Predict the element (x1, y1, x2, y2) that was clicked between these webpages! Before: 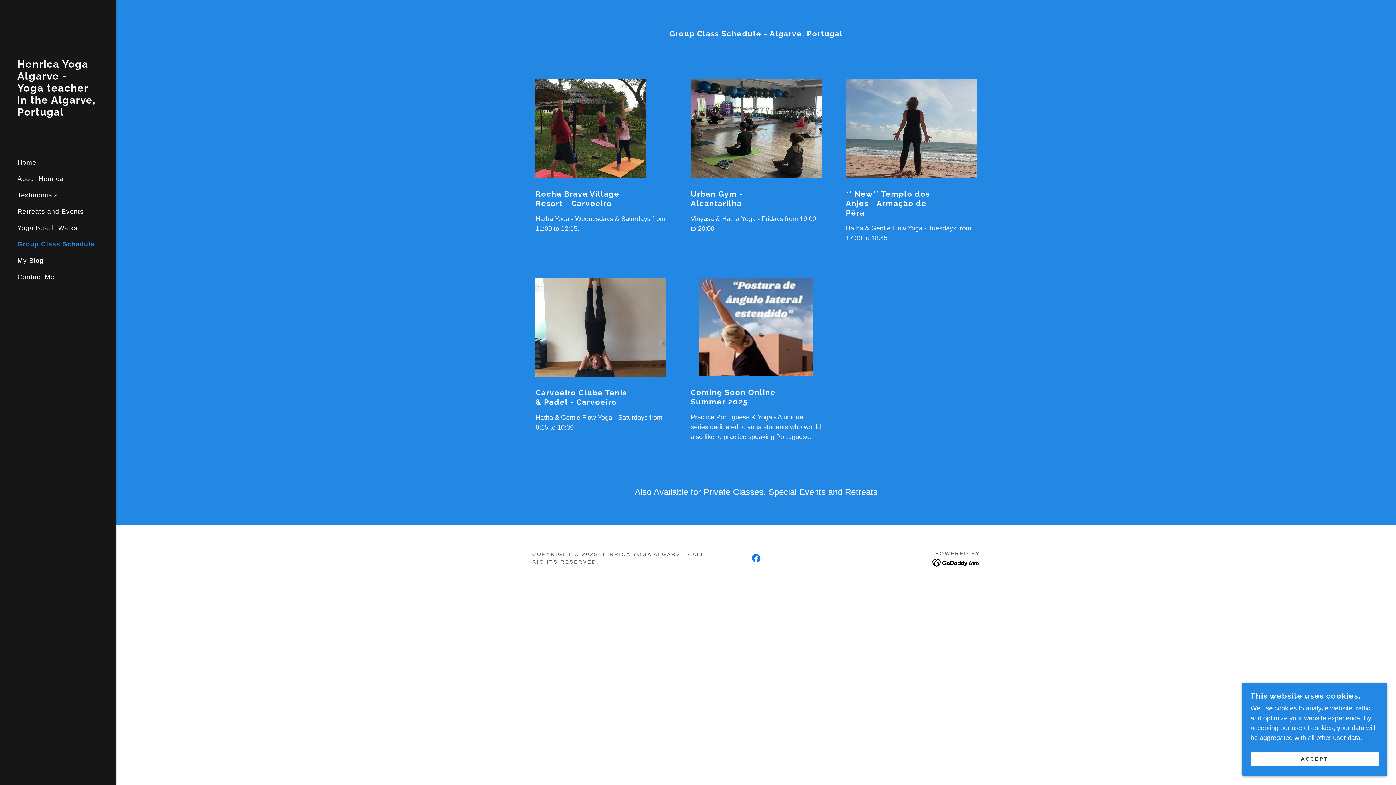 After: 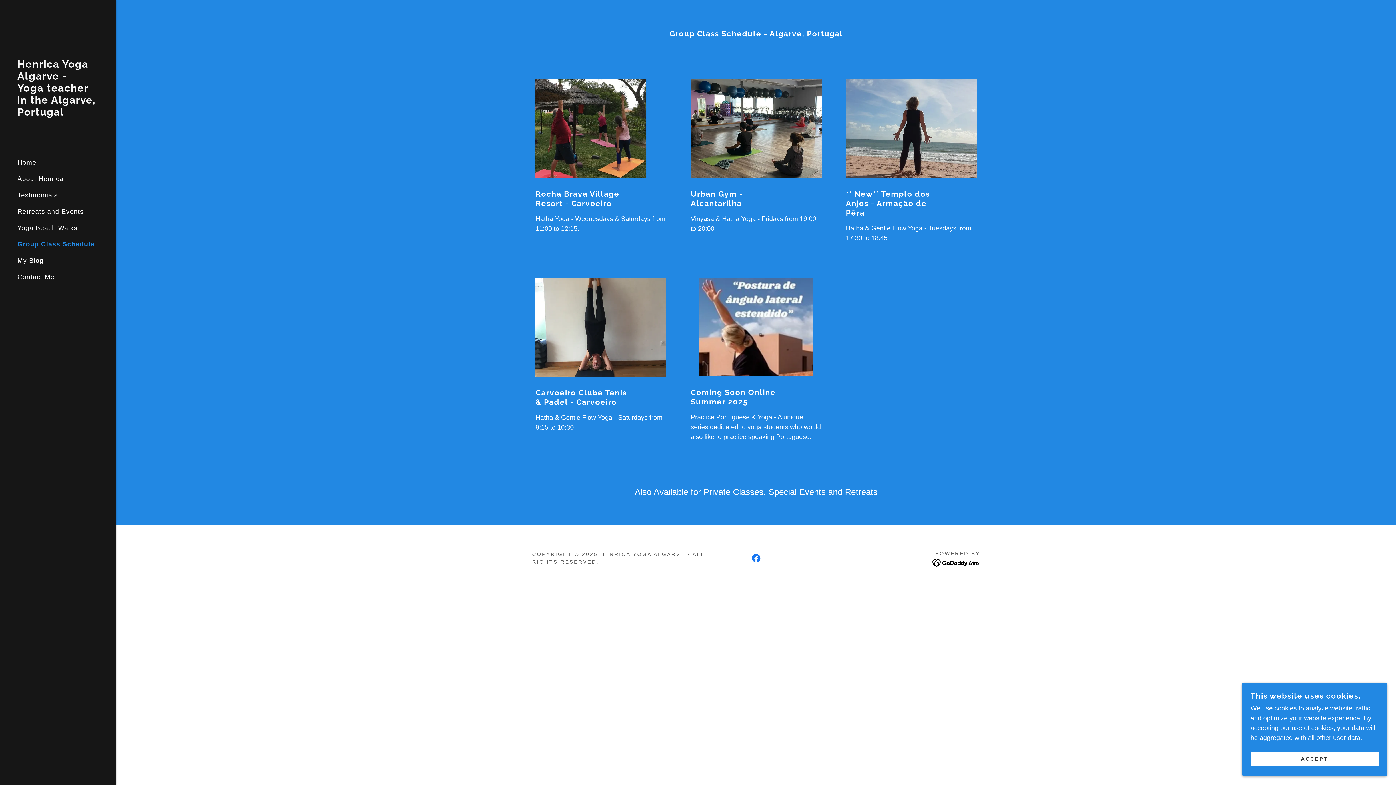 Action: label: Group Class Schedule bbox: (17, 240, 94, 248)